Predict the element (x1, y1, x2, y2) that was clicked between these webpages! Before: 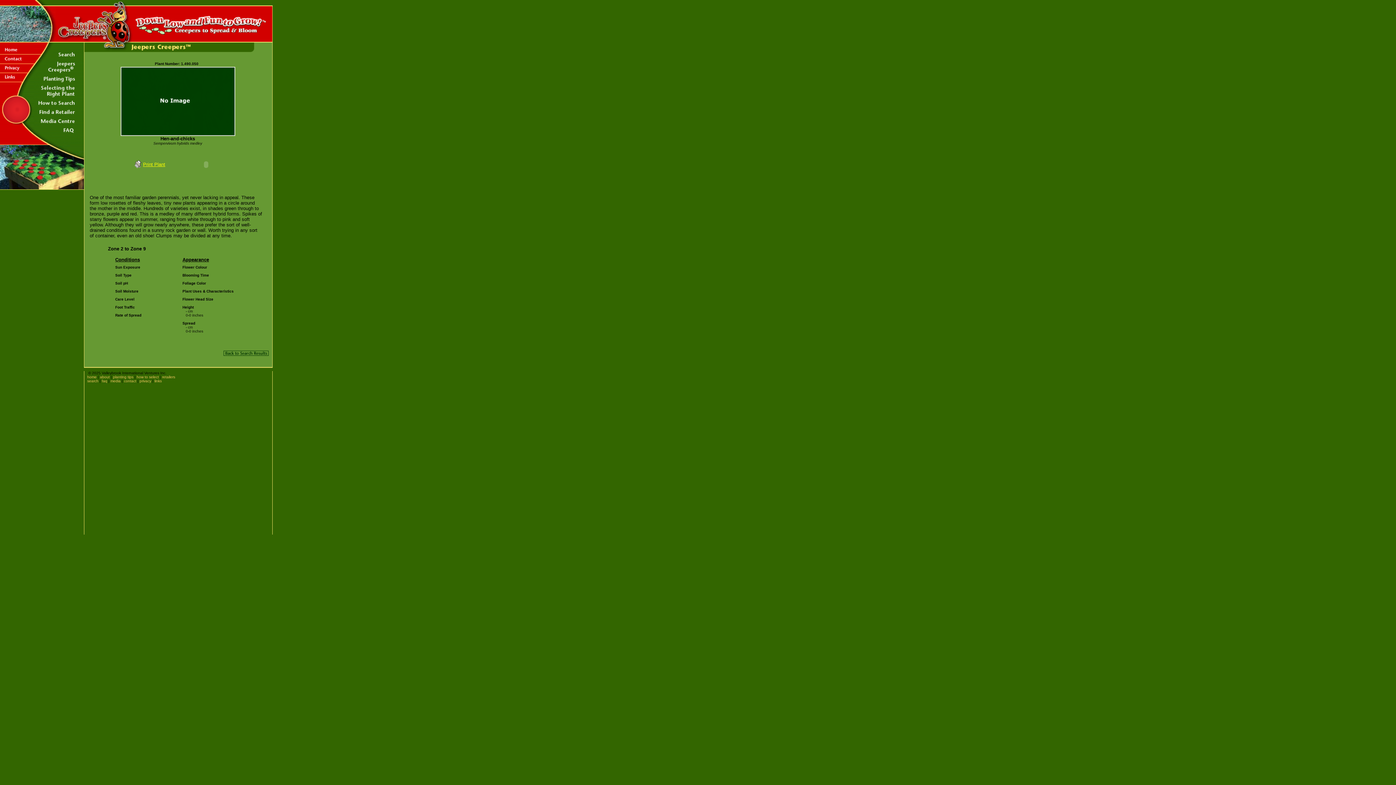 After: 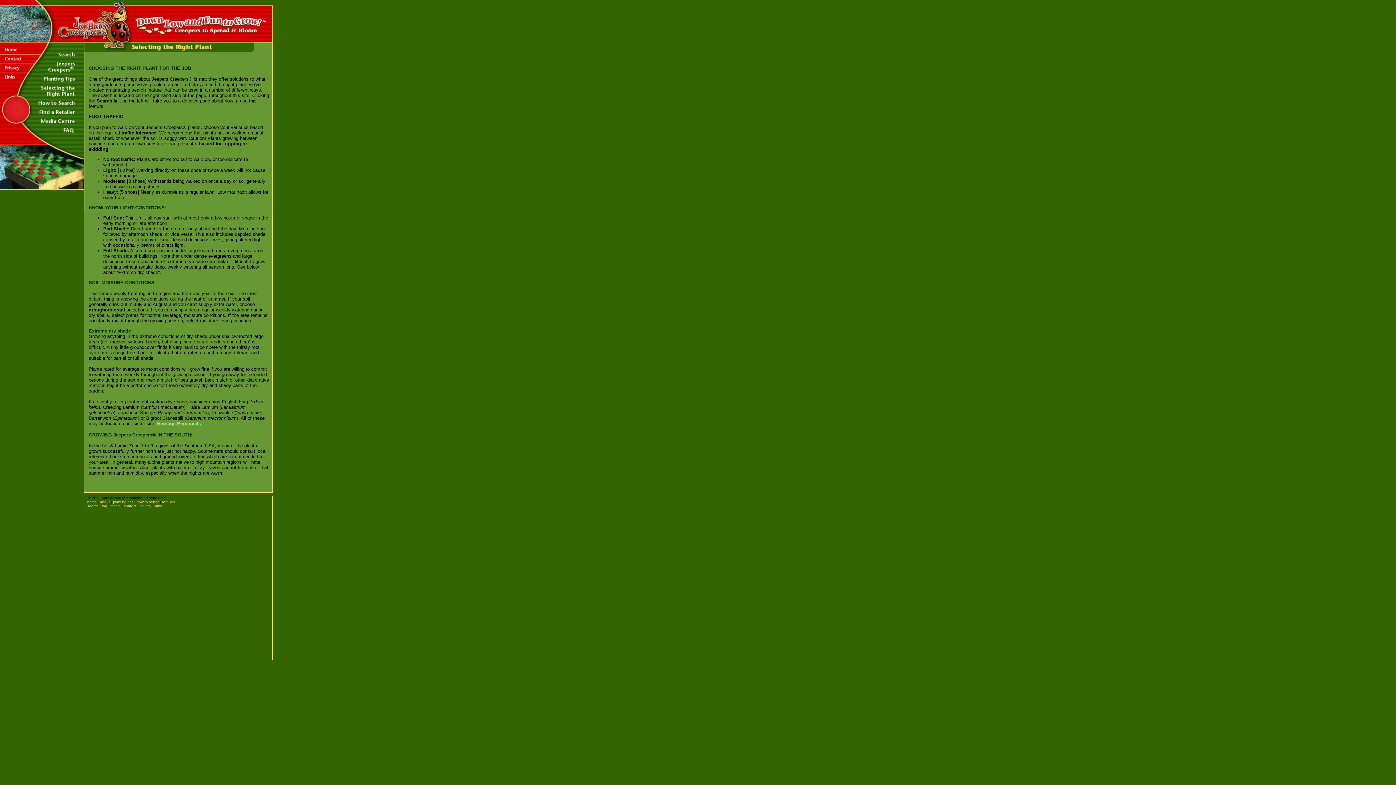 Action: label: how to select bbox: (136, 375, 158, 379)